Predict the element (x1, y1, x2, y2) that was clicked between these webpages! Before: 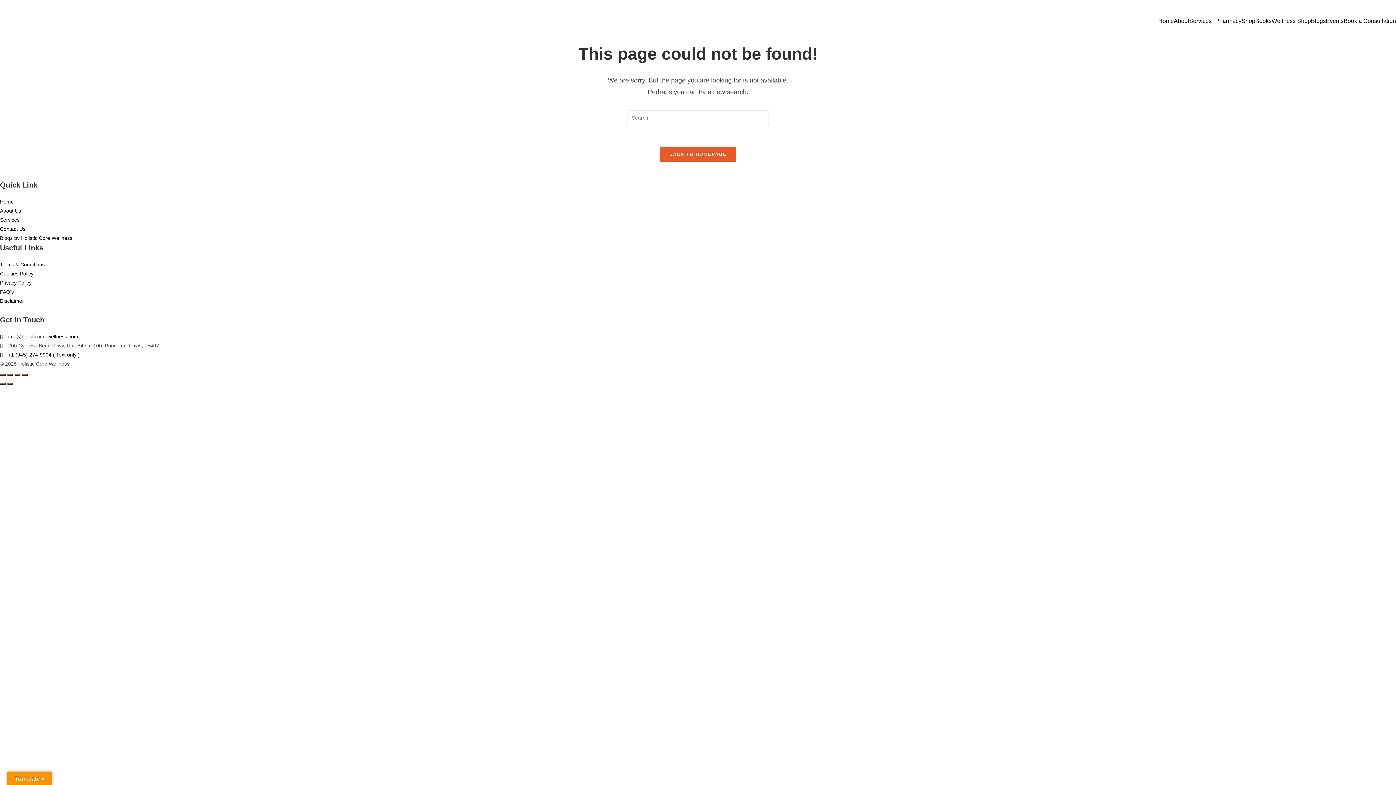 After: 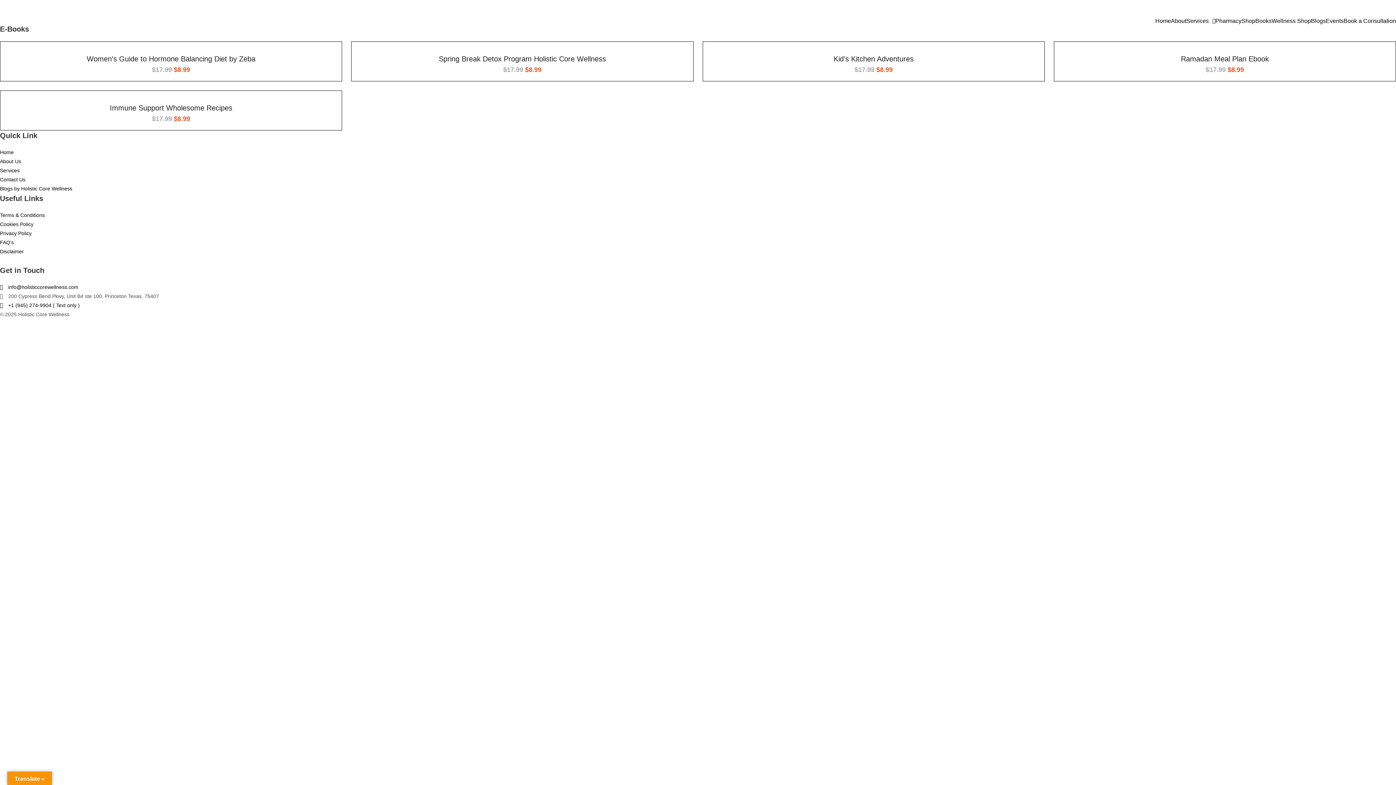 Action: label: Books bbox: (1255, 18, 1272, 24)